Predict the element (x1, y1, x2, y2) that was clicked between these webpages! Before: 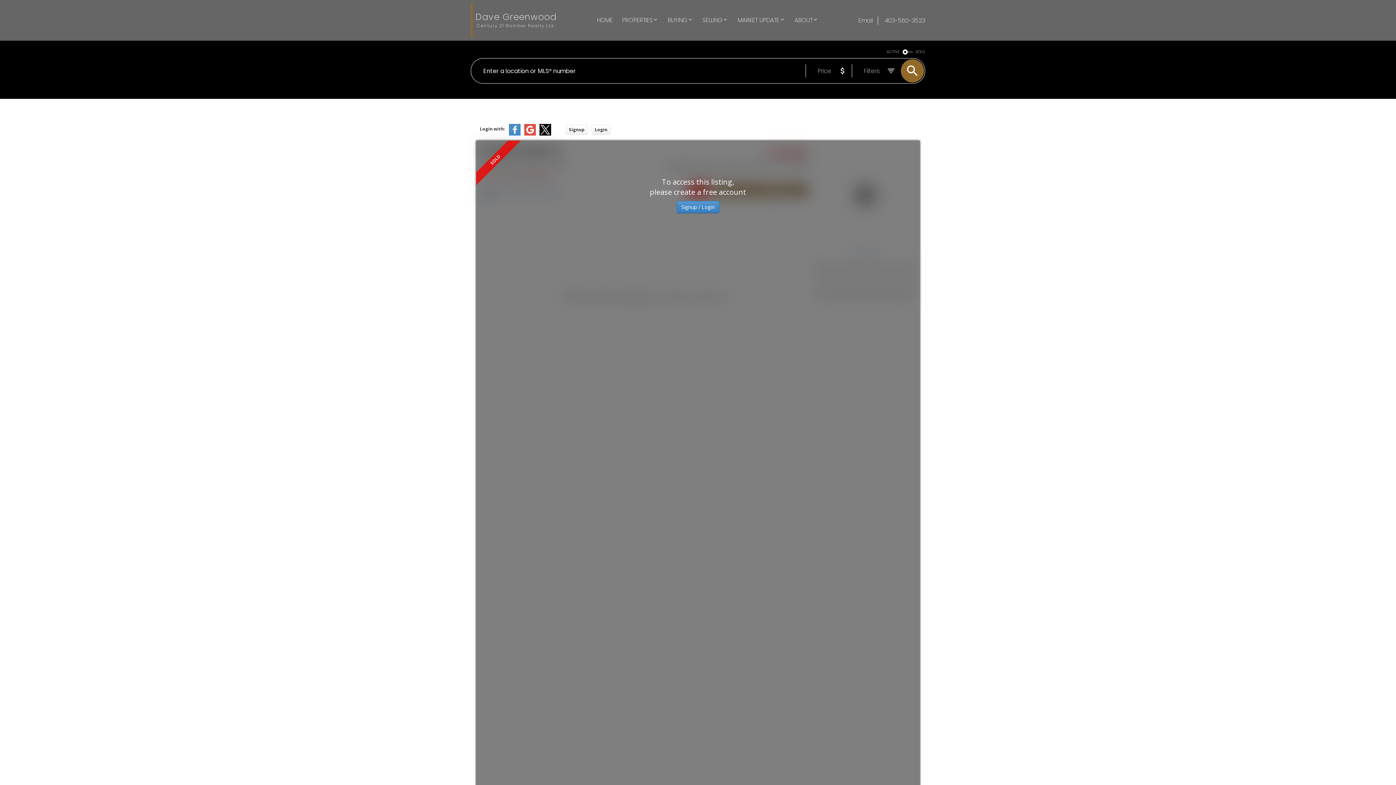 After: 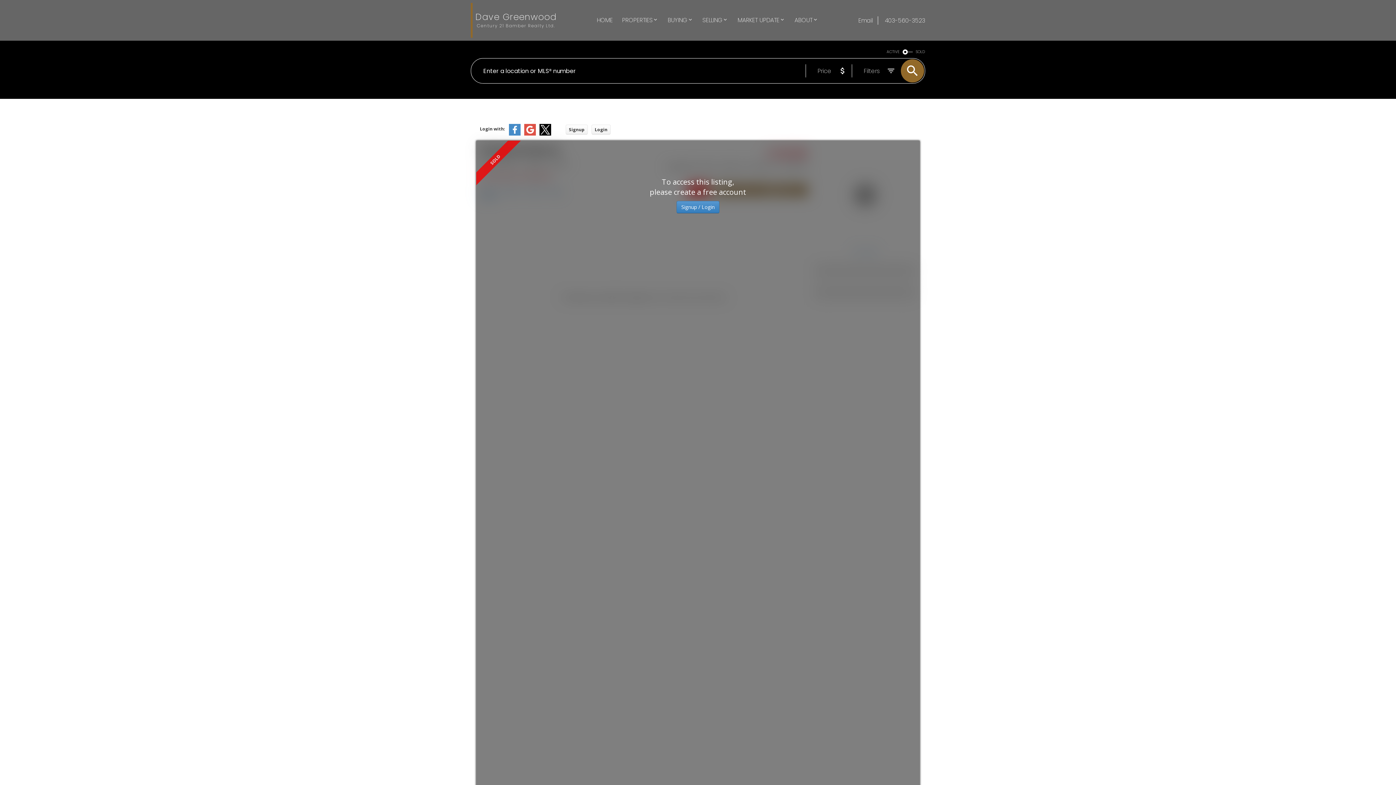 Action: bbox: (509, 130, 520, 137)